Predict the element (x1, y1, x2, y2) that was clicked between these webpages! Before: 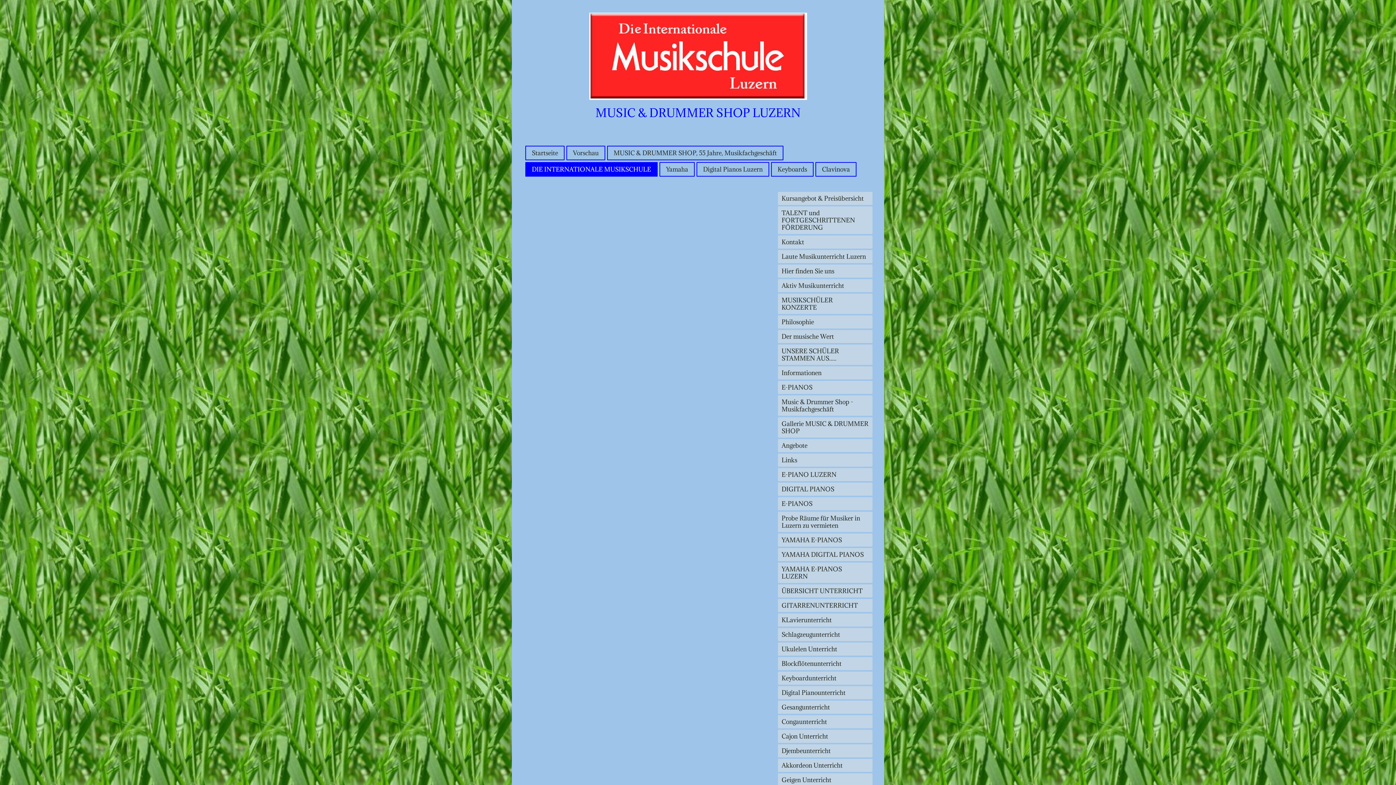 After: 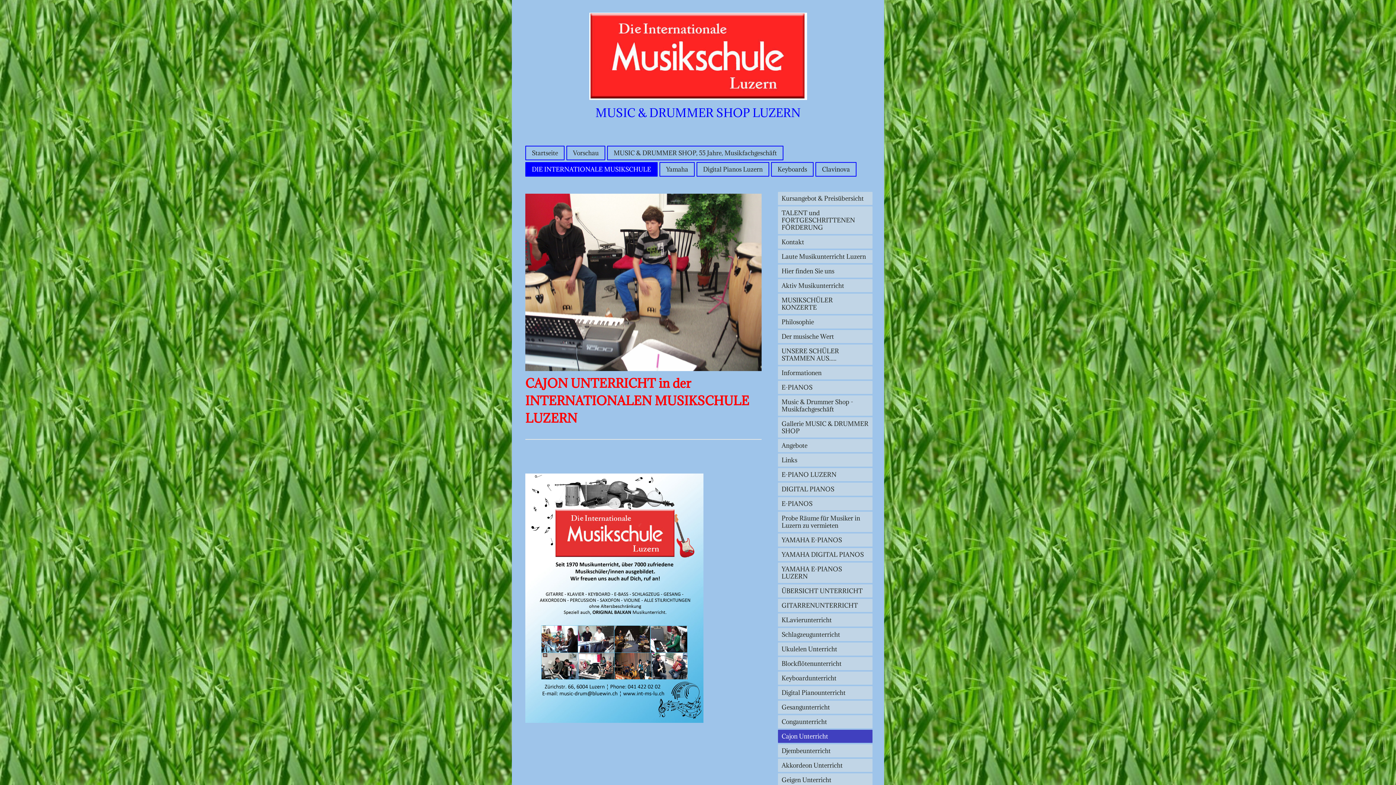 Action: label: Cajon Unterricht bbox: (778, 730, 872, 743)